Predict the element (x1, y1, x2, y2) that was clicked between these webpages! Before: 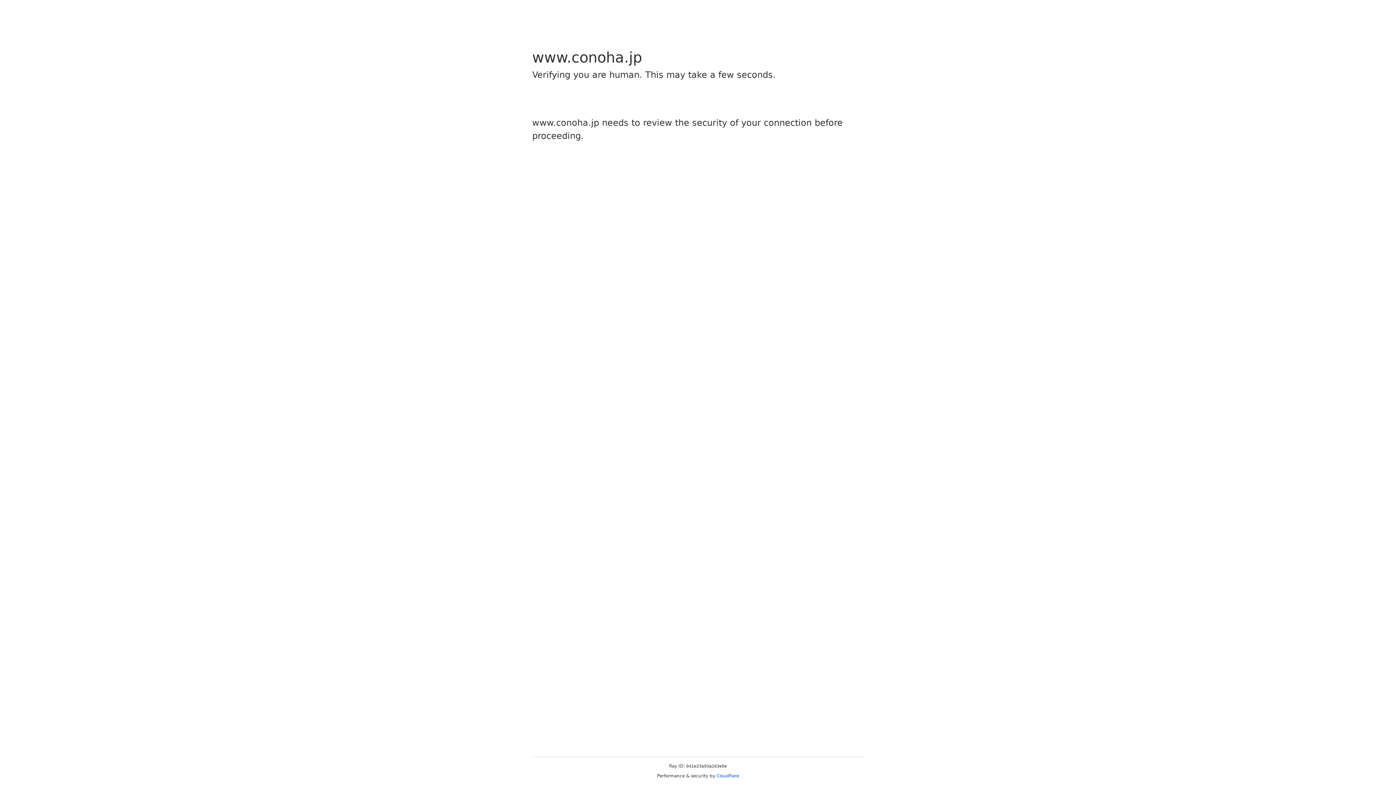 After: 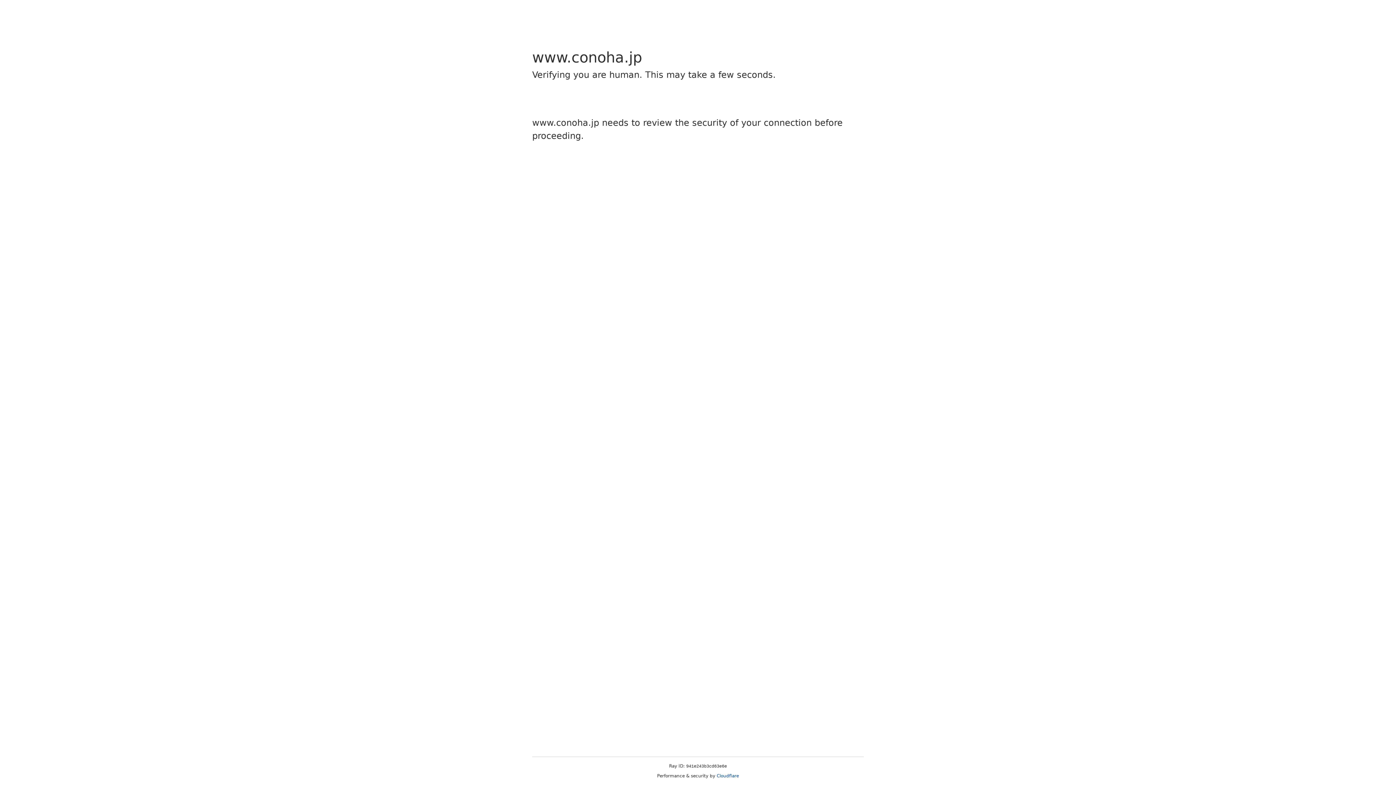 Action: bbox: (716, 773, 739, 778) label: Cloudflare